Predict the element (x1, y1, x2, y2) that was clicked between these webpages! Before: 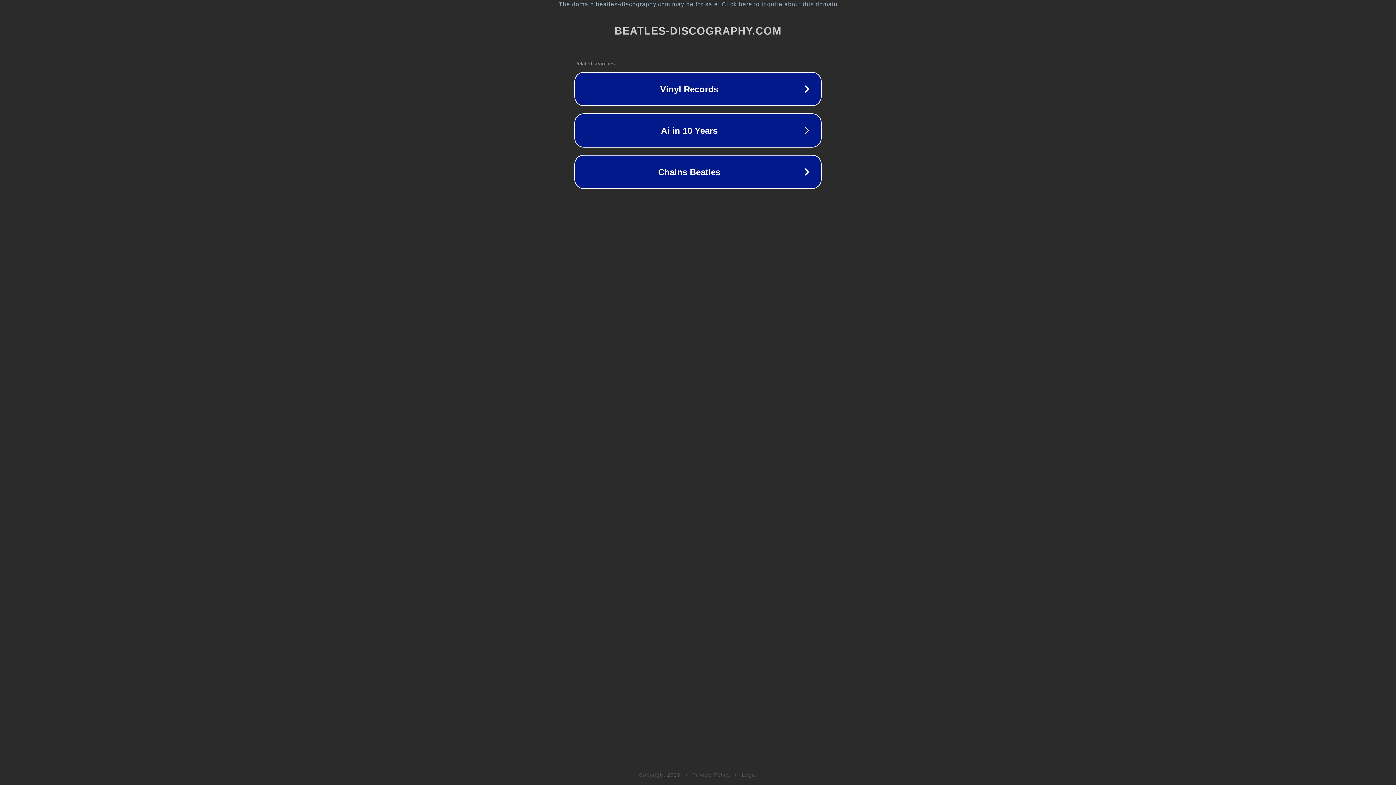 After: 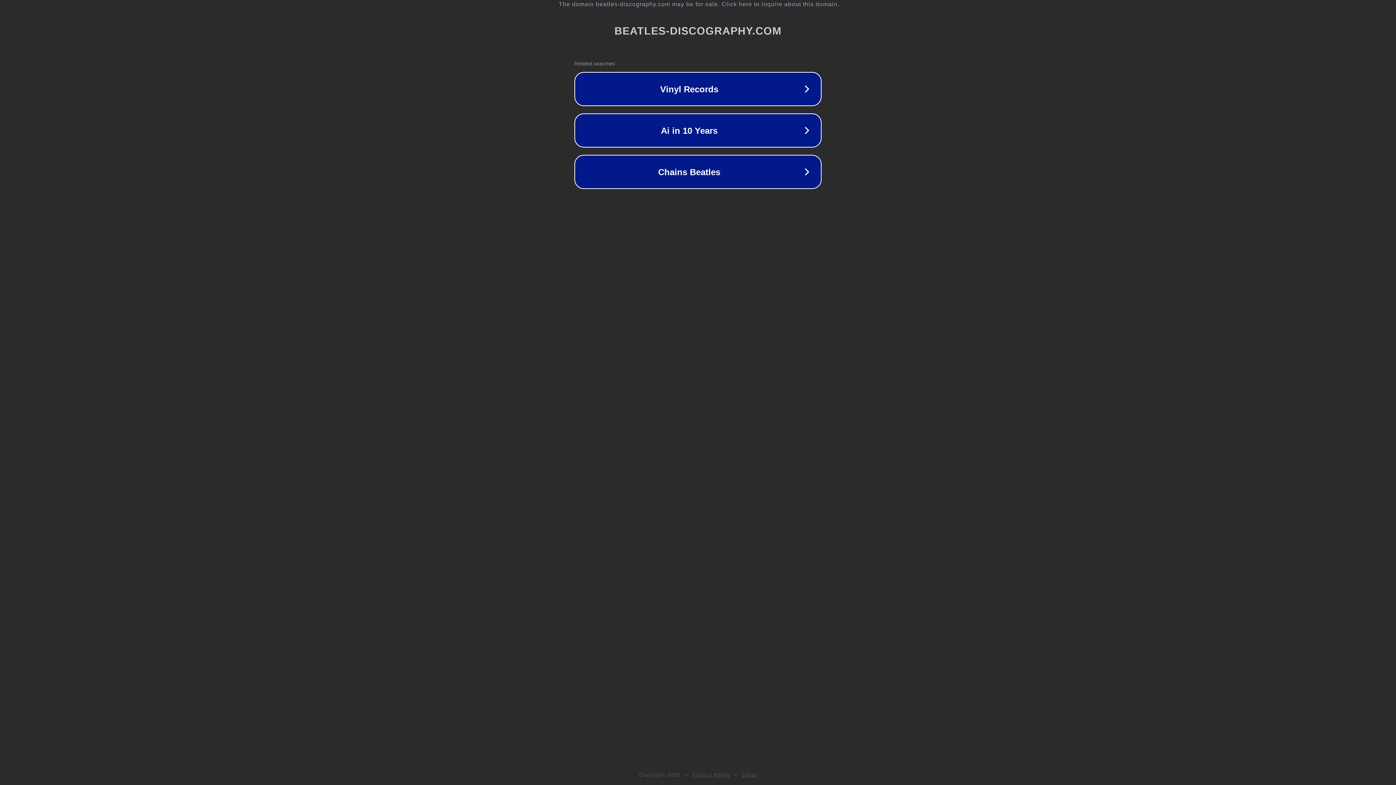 Action: label: Privacy Policy bbox: (692, 772, 730, 778)